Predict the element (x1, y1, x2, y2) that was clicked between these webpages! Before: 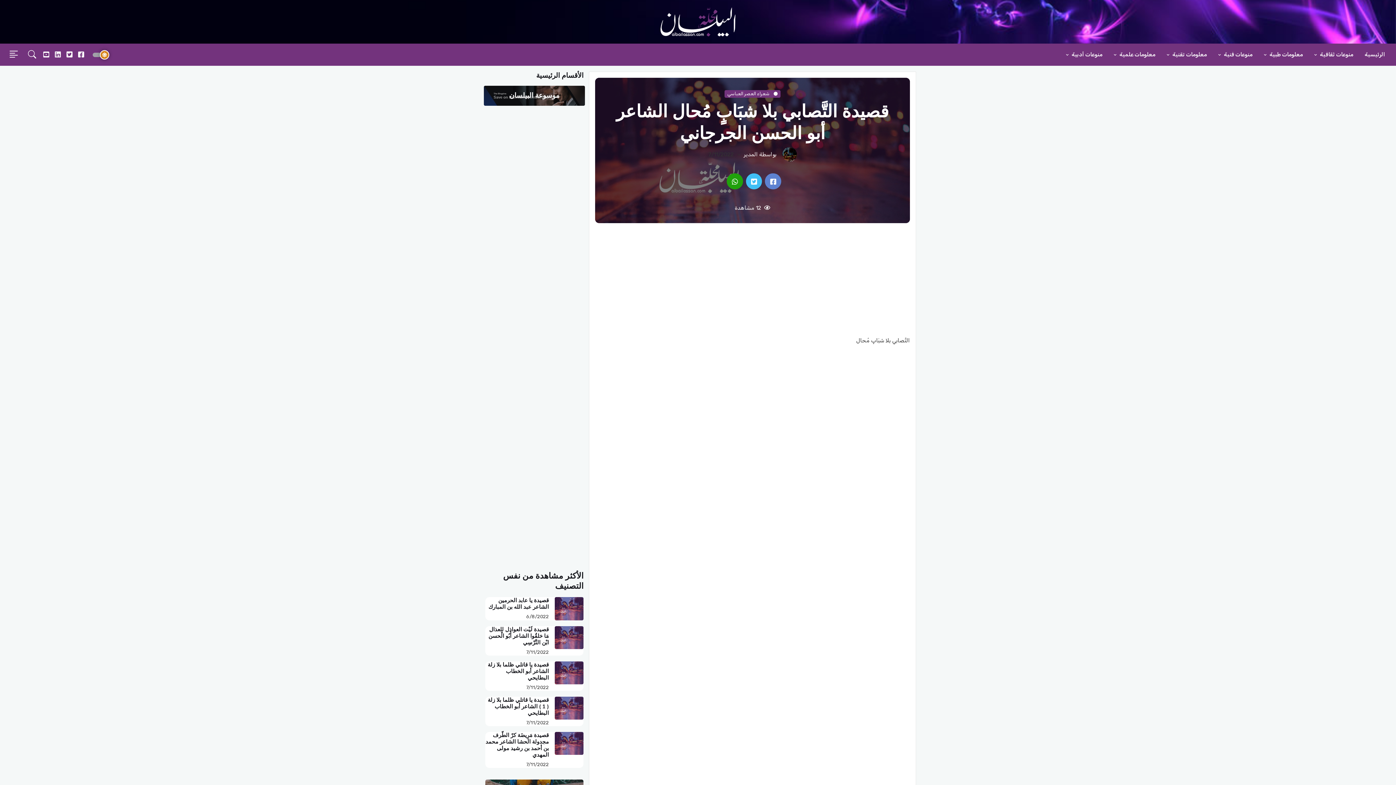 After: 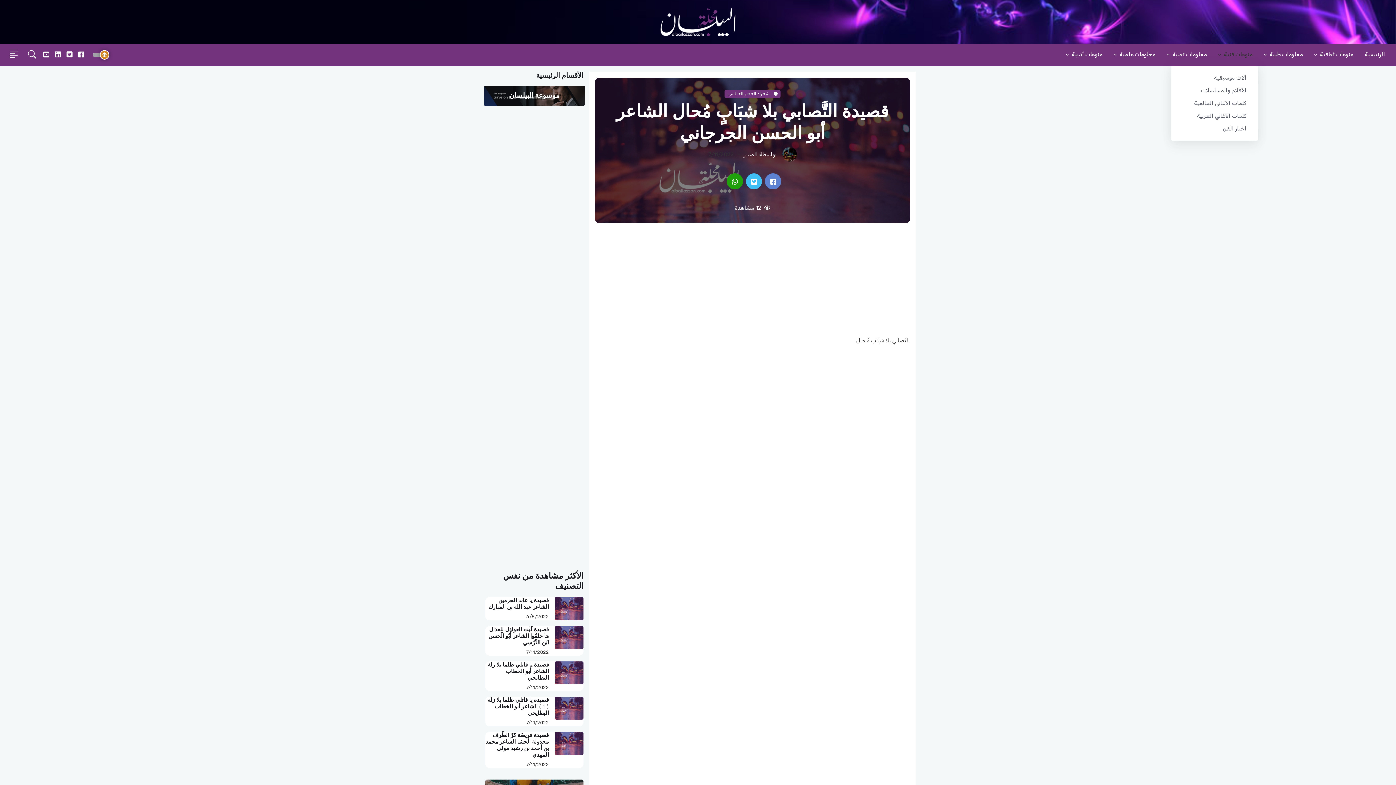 Action: bbox: (1212, 43, 1258, 65) label: منوعات فنية 